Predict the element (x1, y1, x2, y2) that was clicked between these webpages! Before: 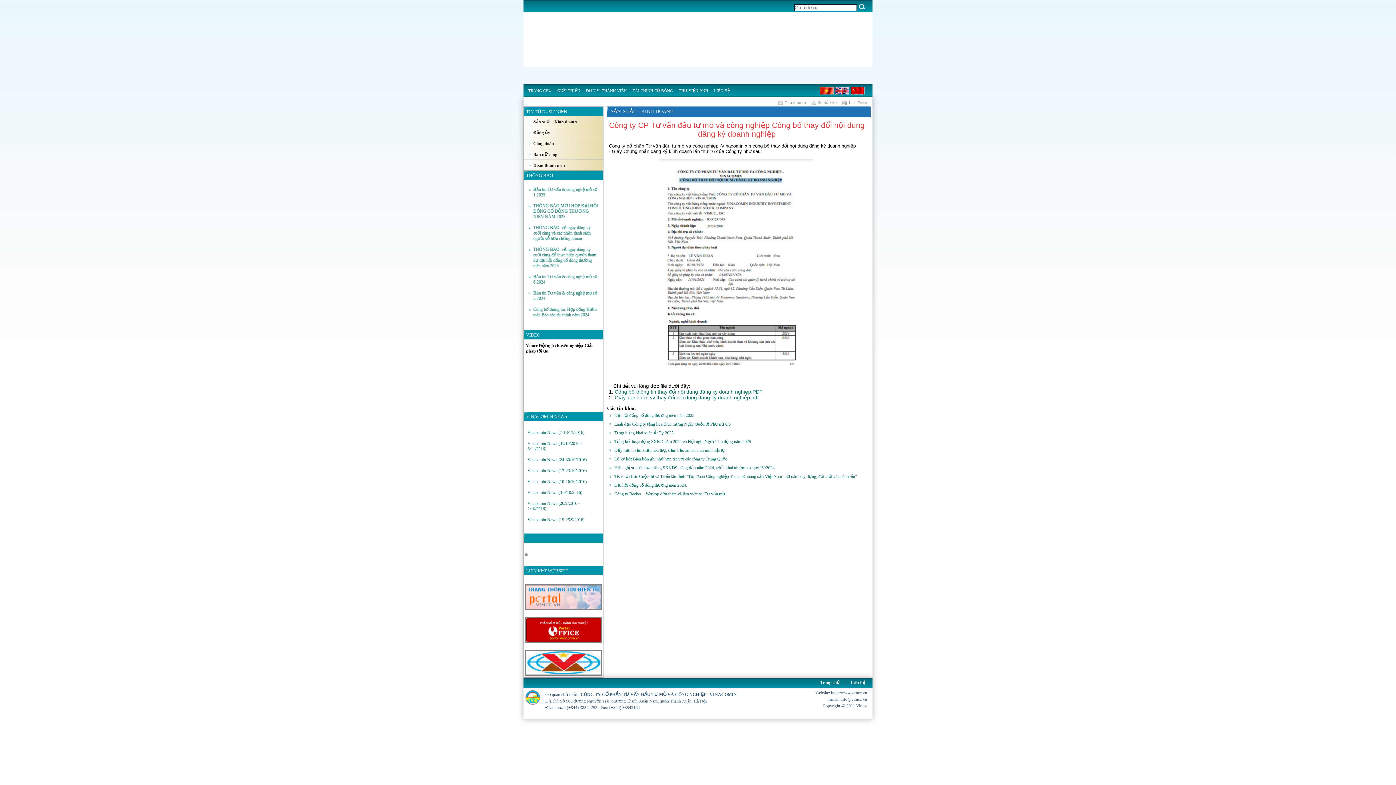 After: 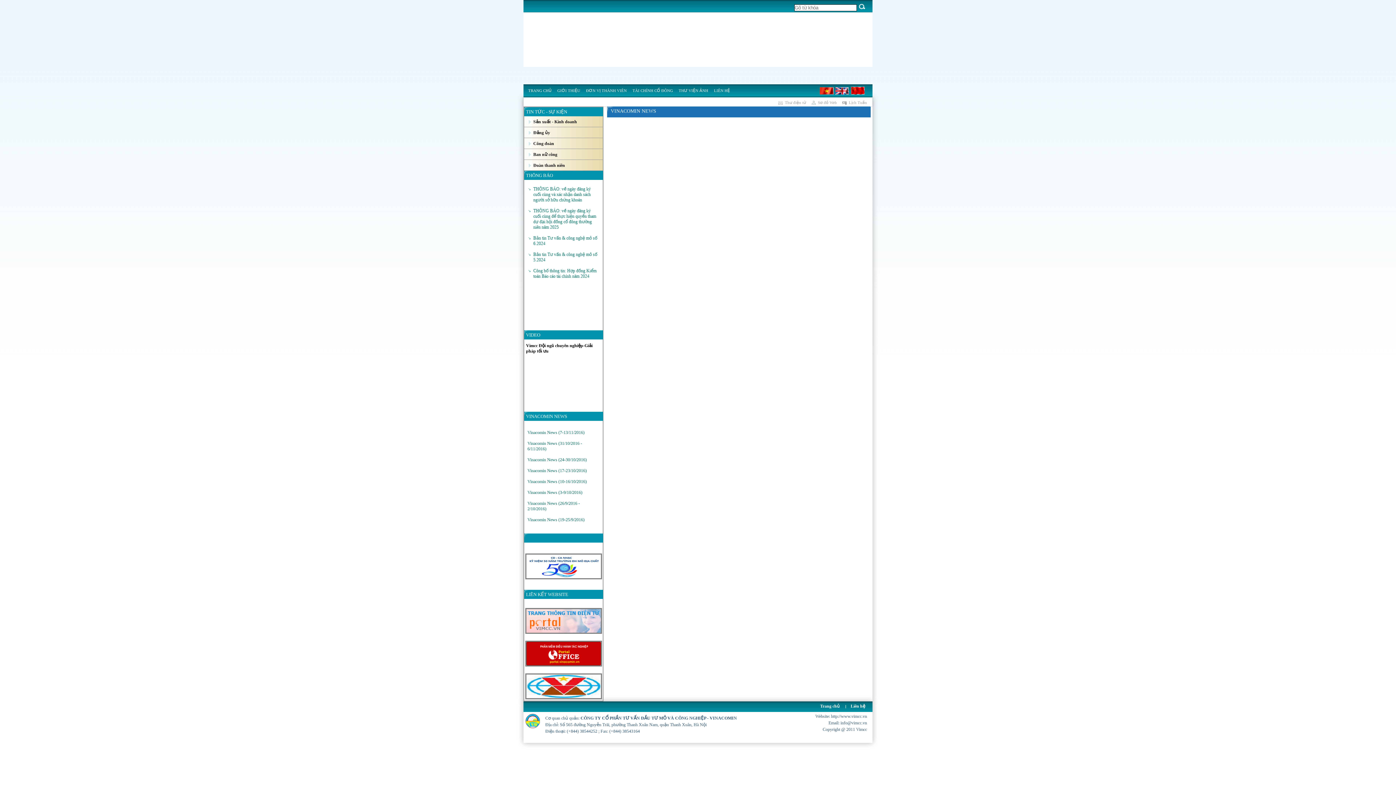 Action: label: Vinacomin News (17-23/10/2016) bbox: (527, 468, 586, 473)